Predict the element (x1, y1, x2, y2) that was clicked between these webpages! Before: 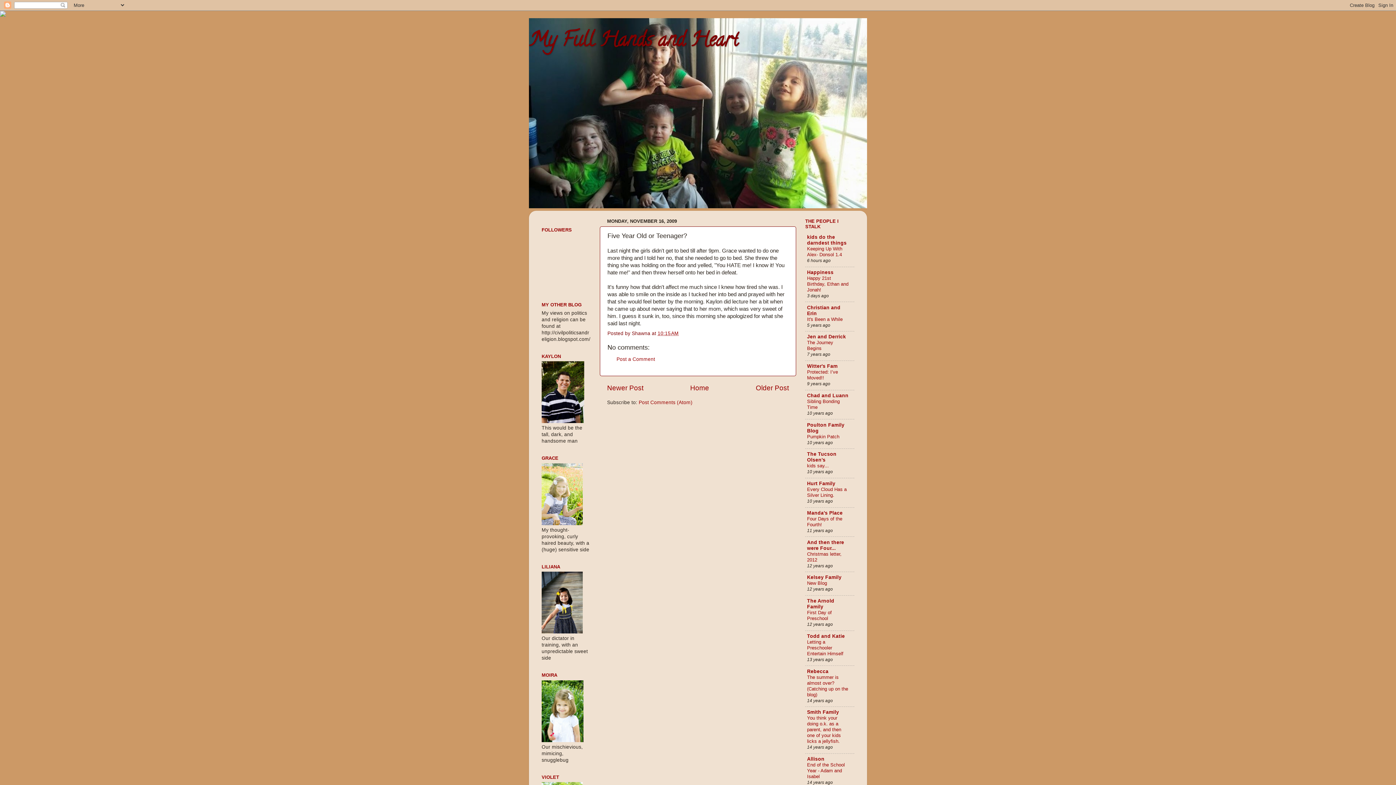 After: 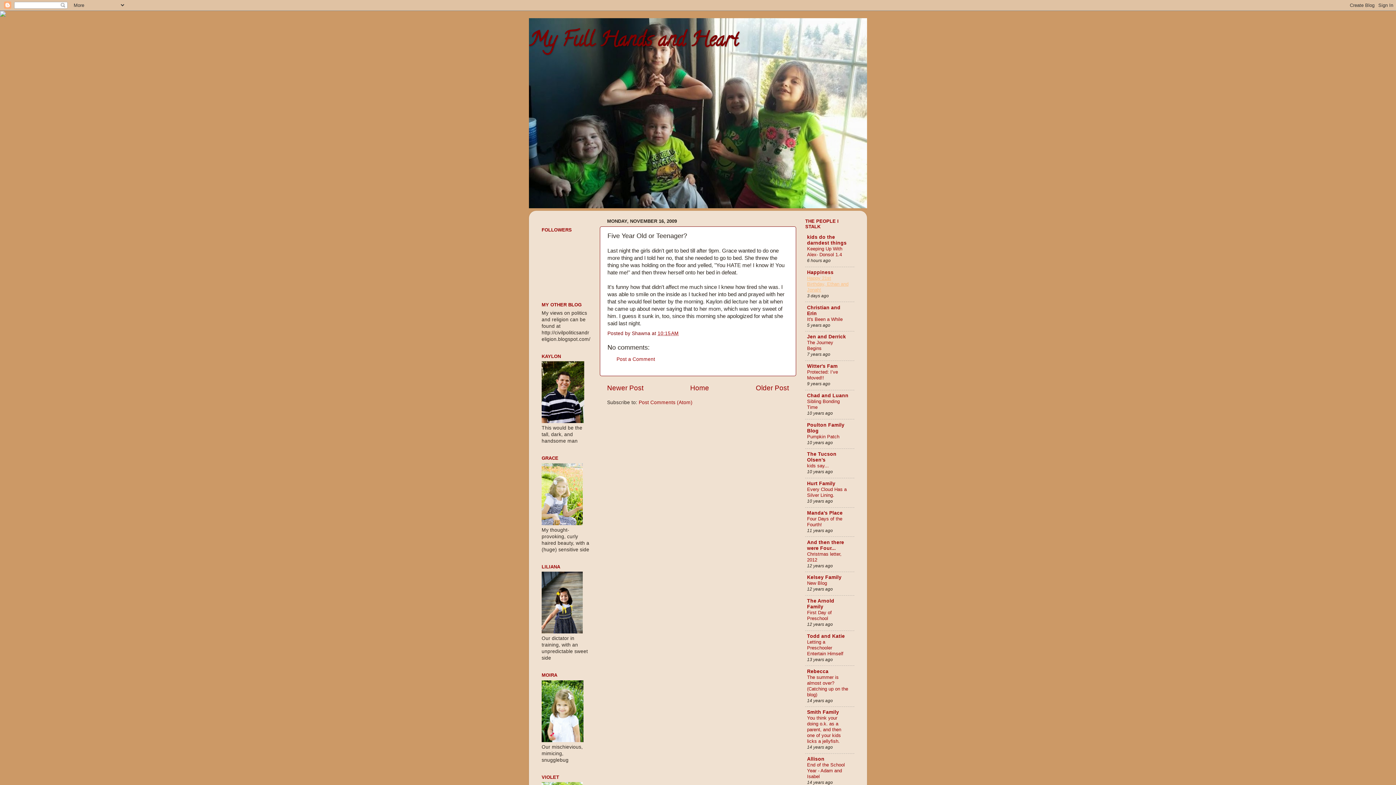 Action: bbox: (807, 275, 848, 292) label: Happy 21st Birthday, Ethan and Jonah!